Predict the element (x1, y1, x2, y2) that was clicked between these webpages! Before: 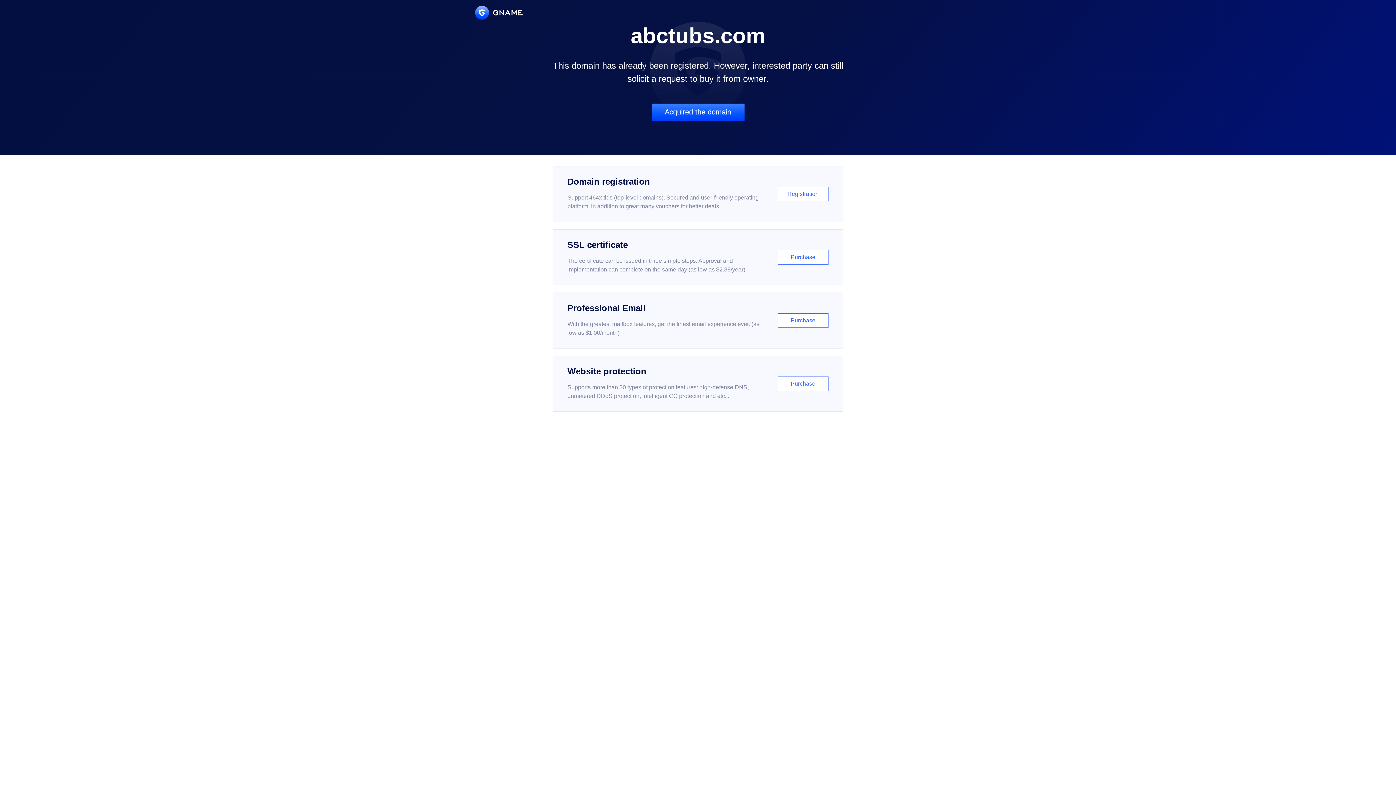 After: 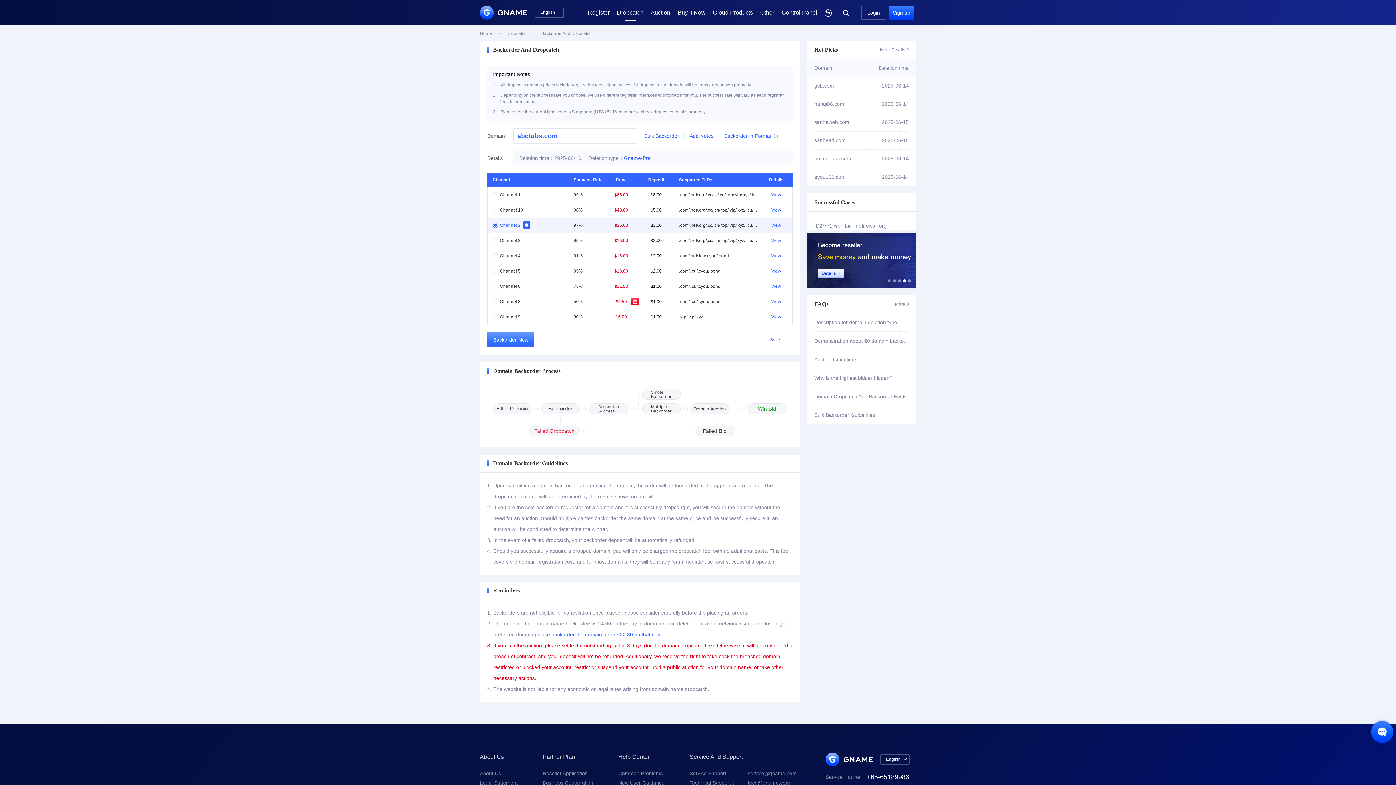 Action: label: Acquired the domain bbox: (651, 103, 744, 121)